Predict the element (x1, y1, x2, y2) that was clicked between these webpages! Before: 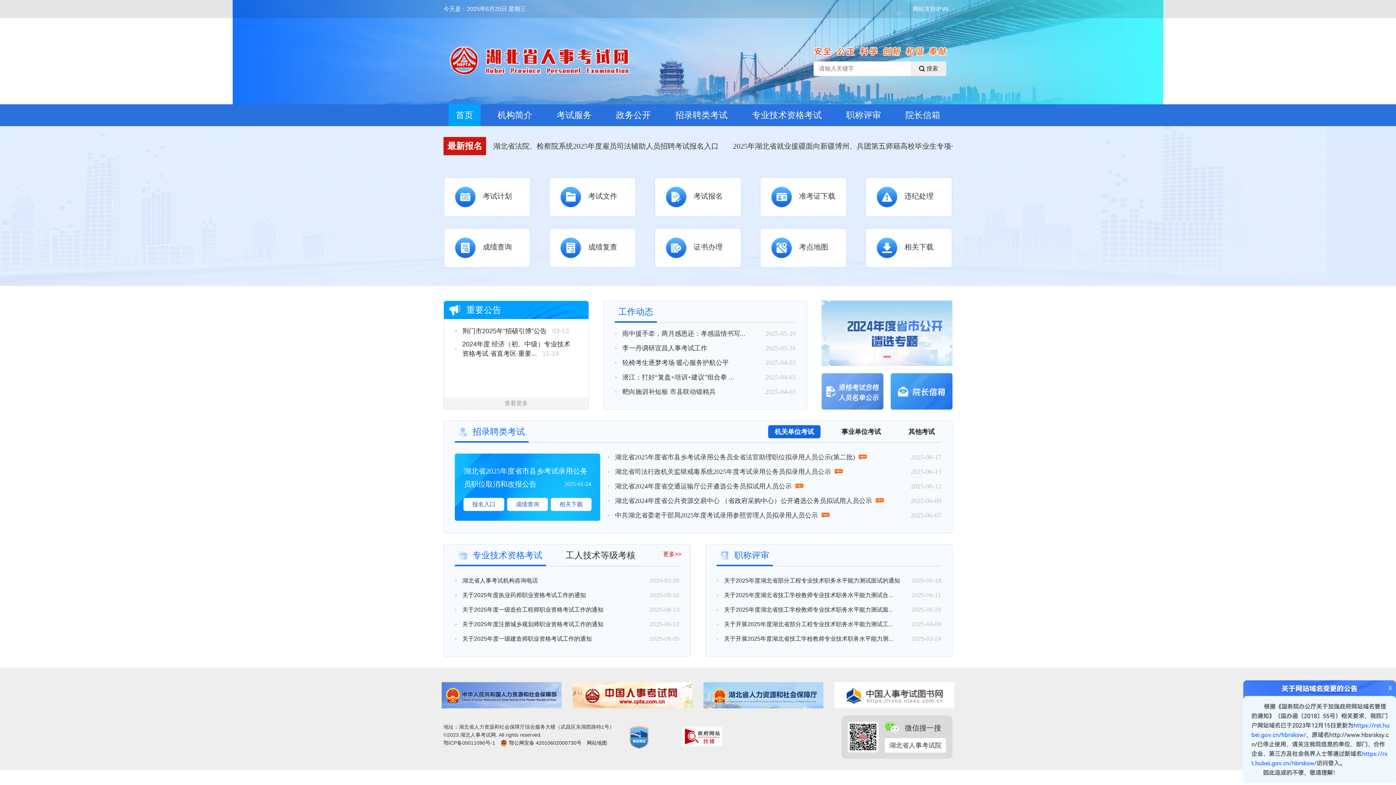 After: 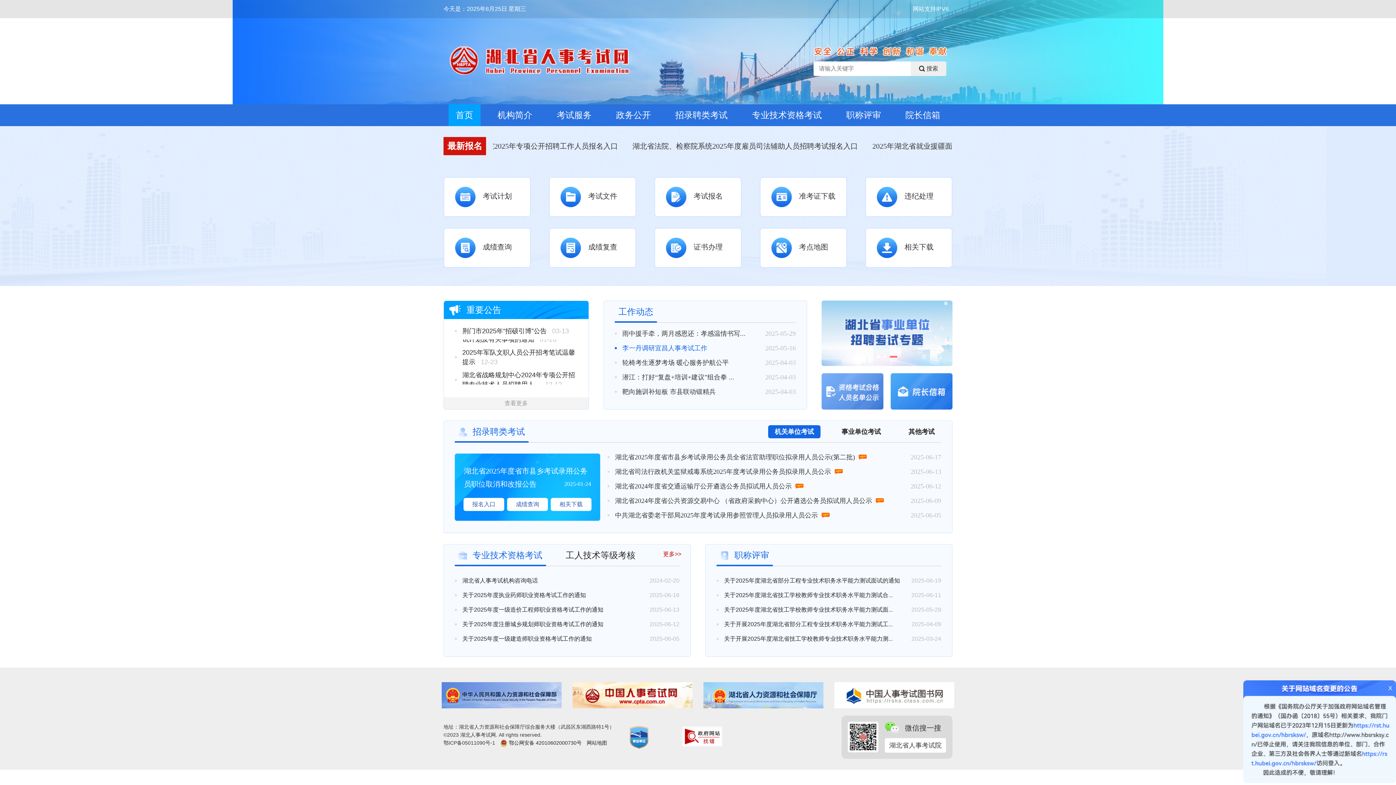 Action: label: 李一丹调研宜昌人事考试工作
2025-05-16 bbox: (622, 341, 796, 355)